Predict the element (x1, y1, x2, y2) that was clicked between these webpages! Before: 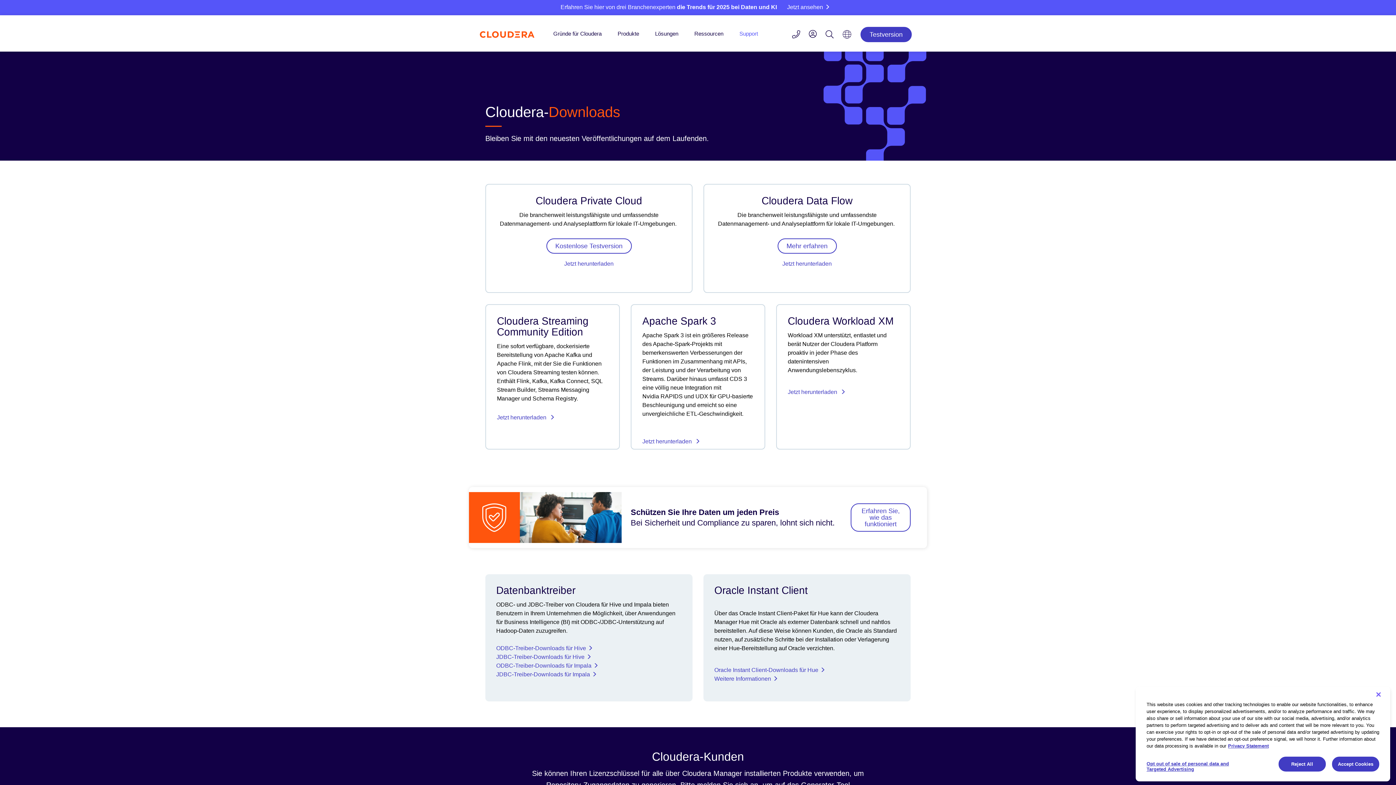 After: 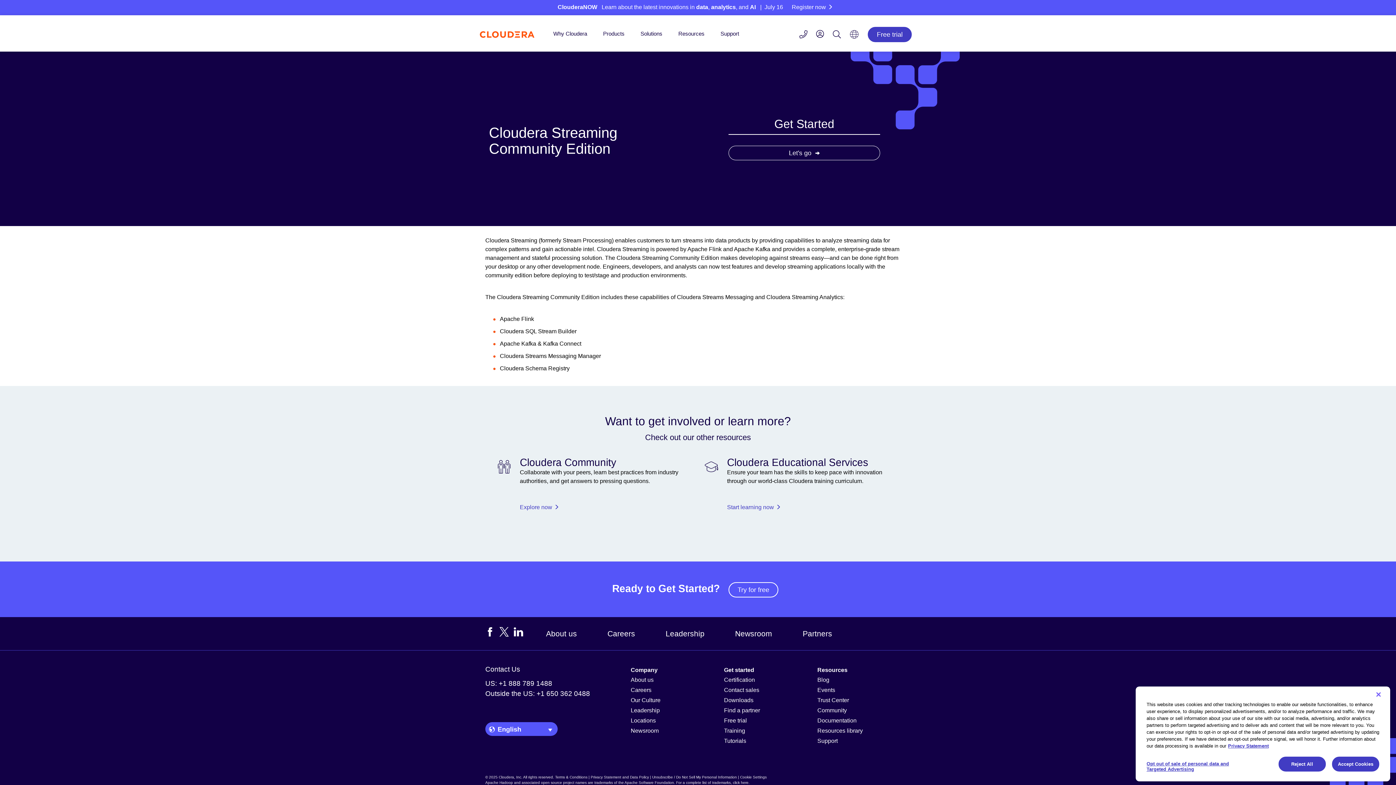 Action: bbox: (497, 414, 554, 420) label: Jetzt herunterladen 